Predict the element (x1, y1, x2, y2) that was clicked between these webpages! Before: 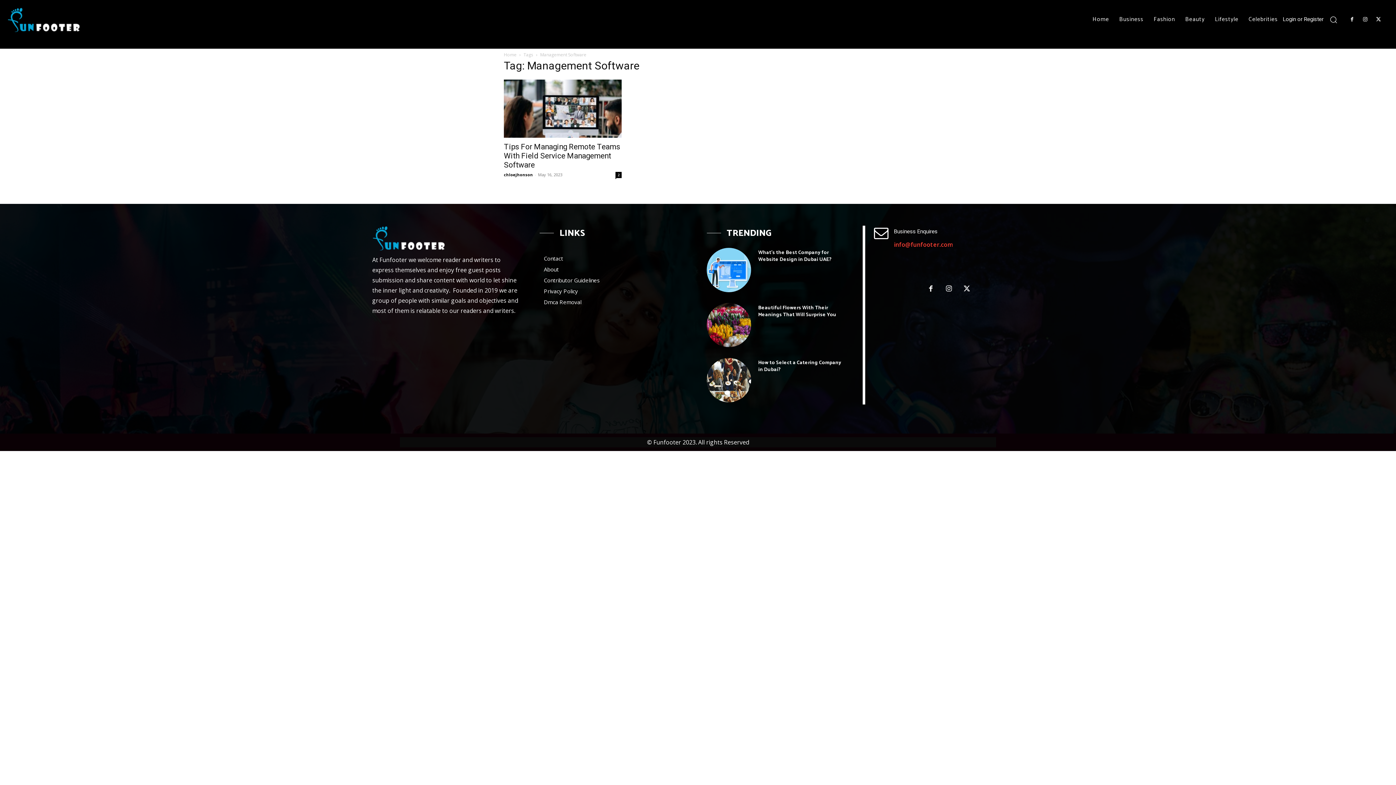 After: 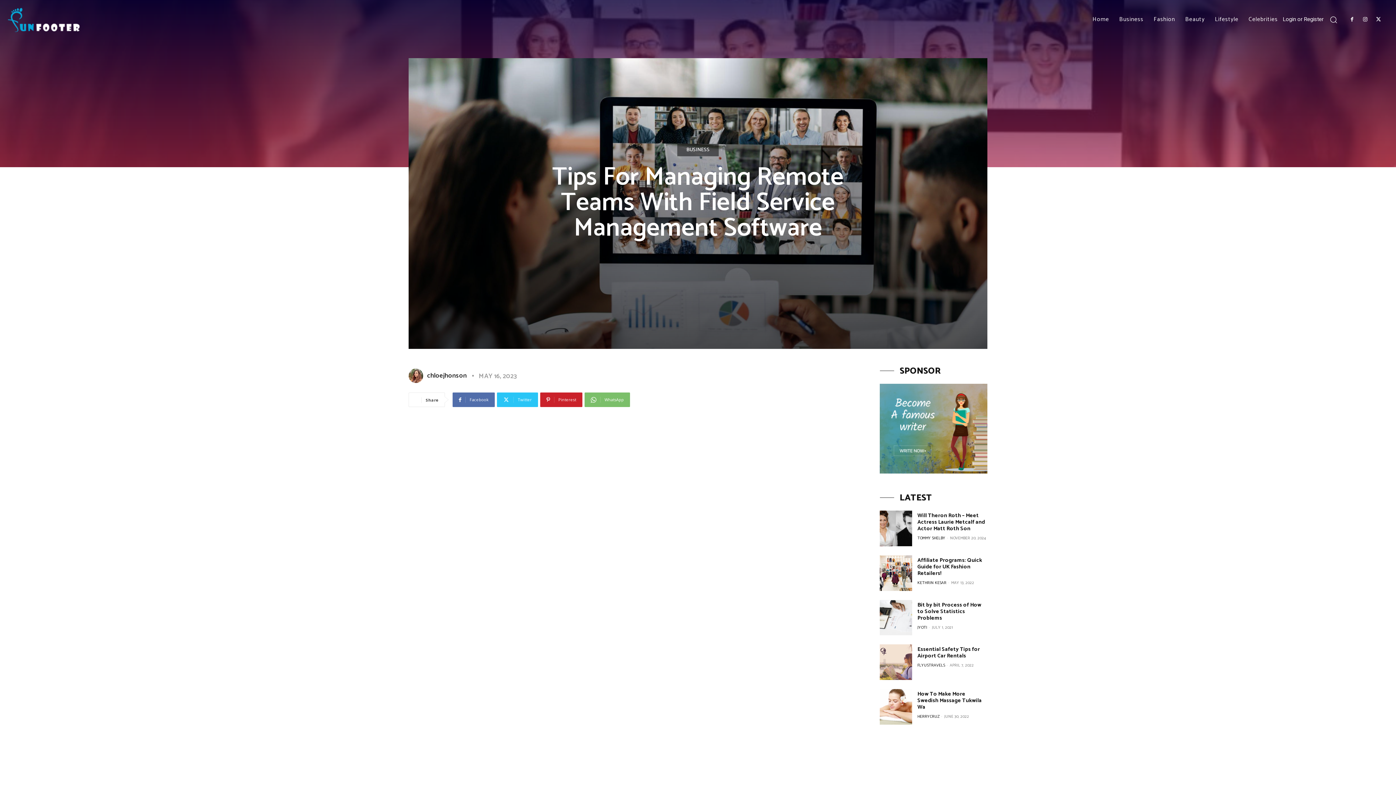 Action: bbox: (504, 142, 620, 169) label: Tips For Managing Remote Teams With Field Service Management Software